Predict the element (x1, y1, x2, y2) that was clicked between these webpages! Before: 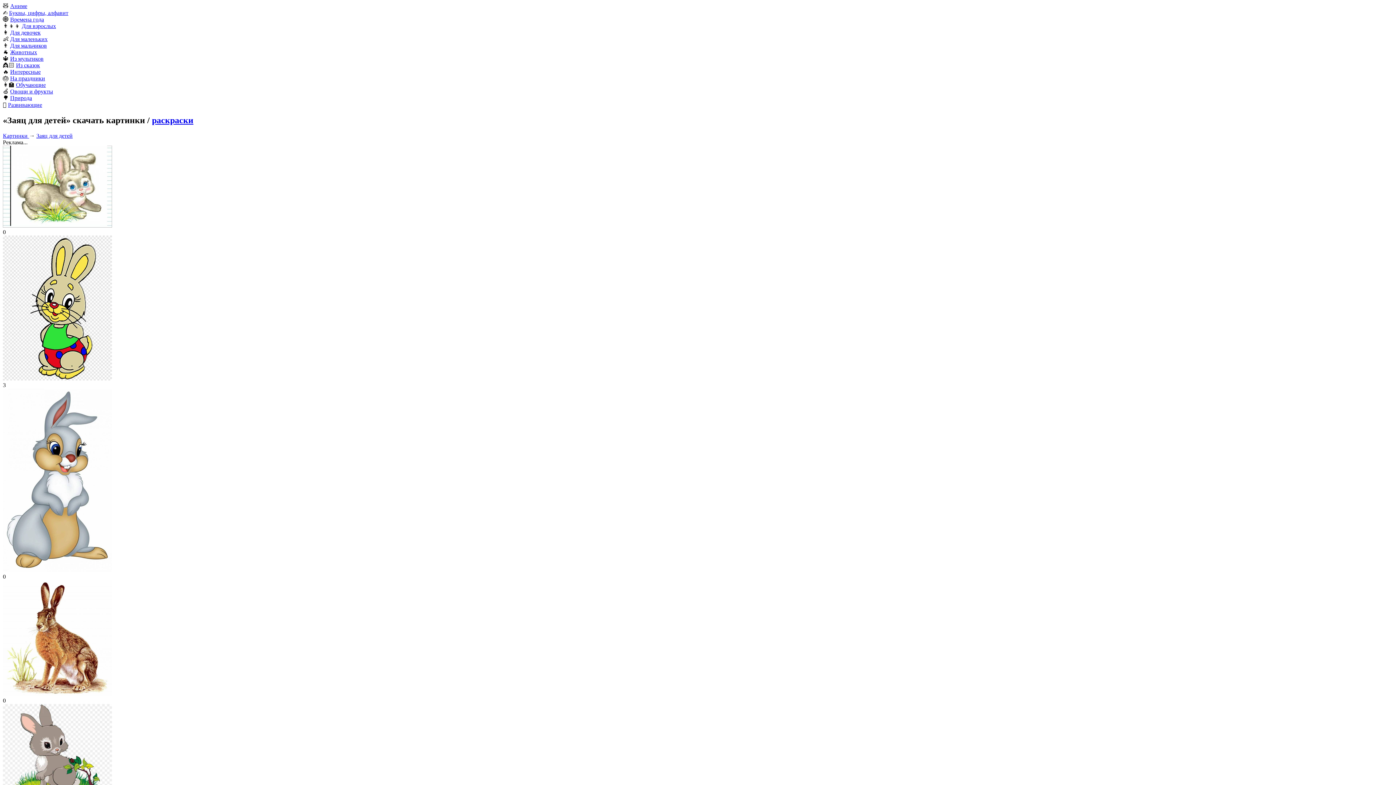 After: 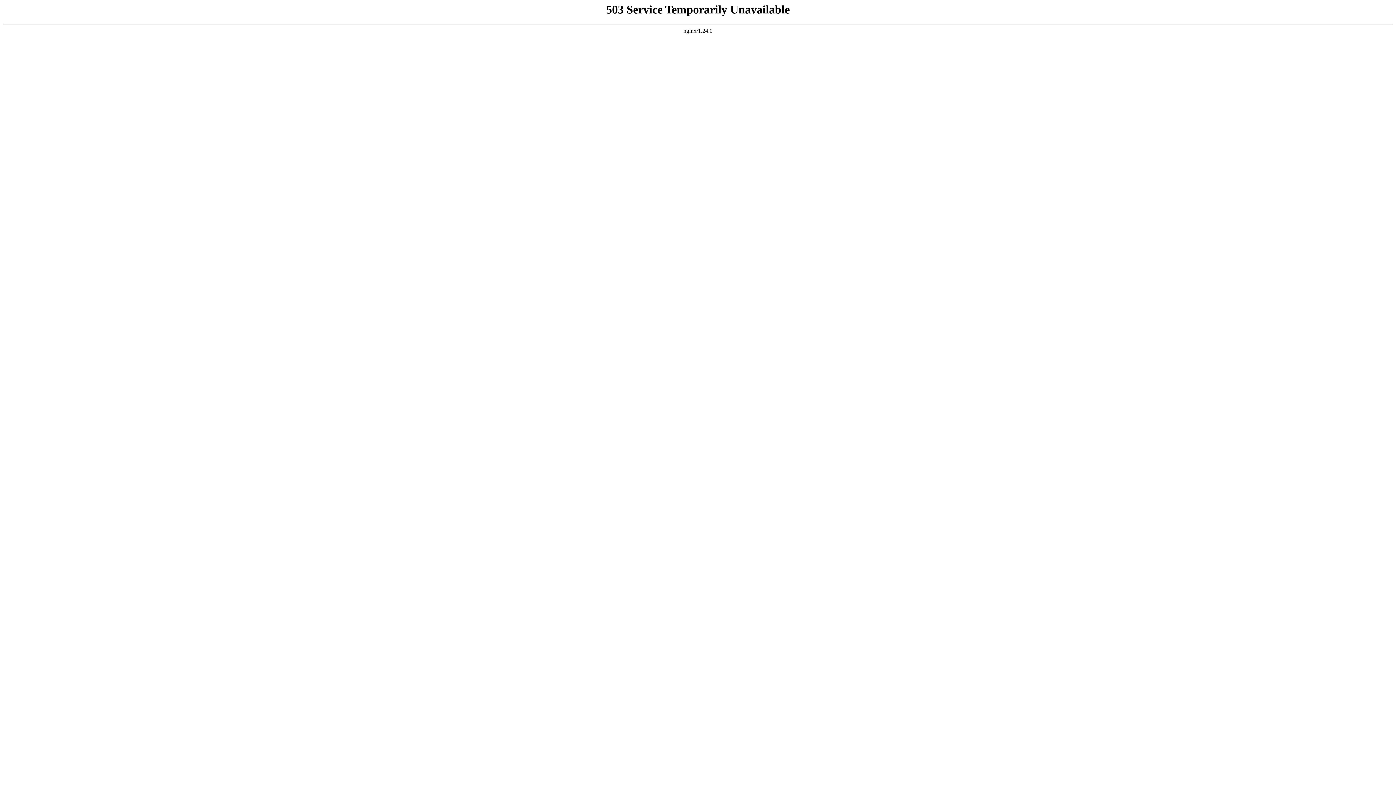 Action: bbox: (10, 42, 46, 48) label: Для мальчиков